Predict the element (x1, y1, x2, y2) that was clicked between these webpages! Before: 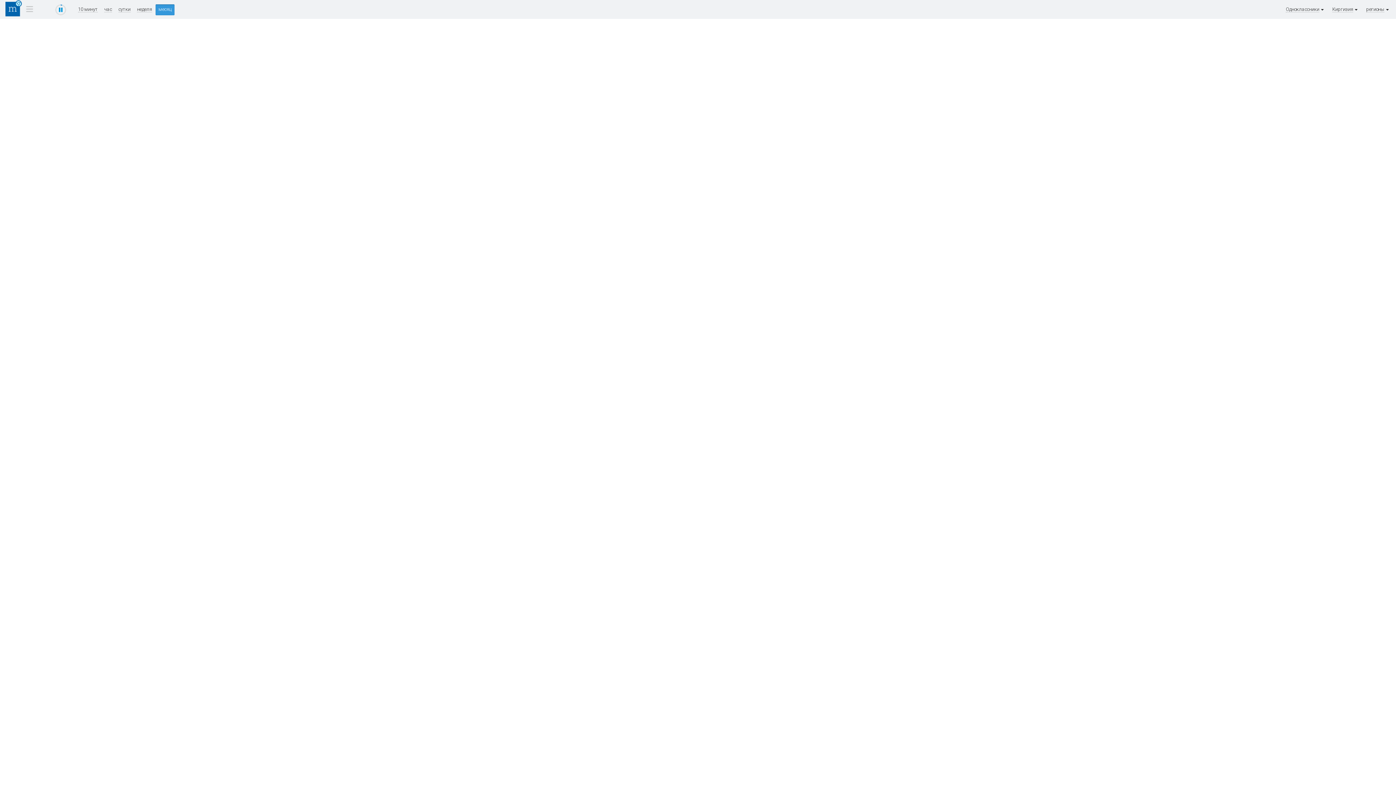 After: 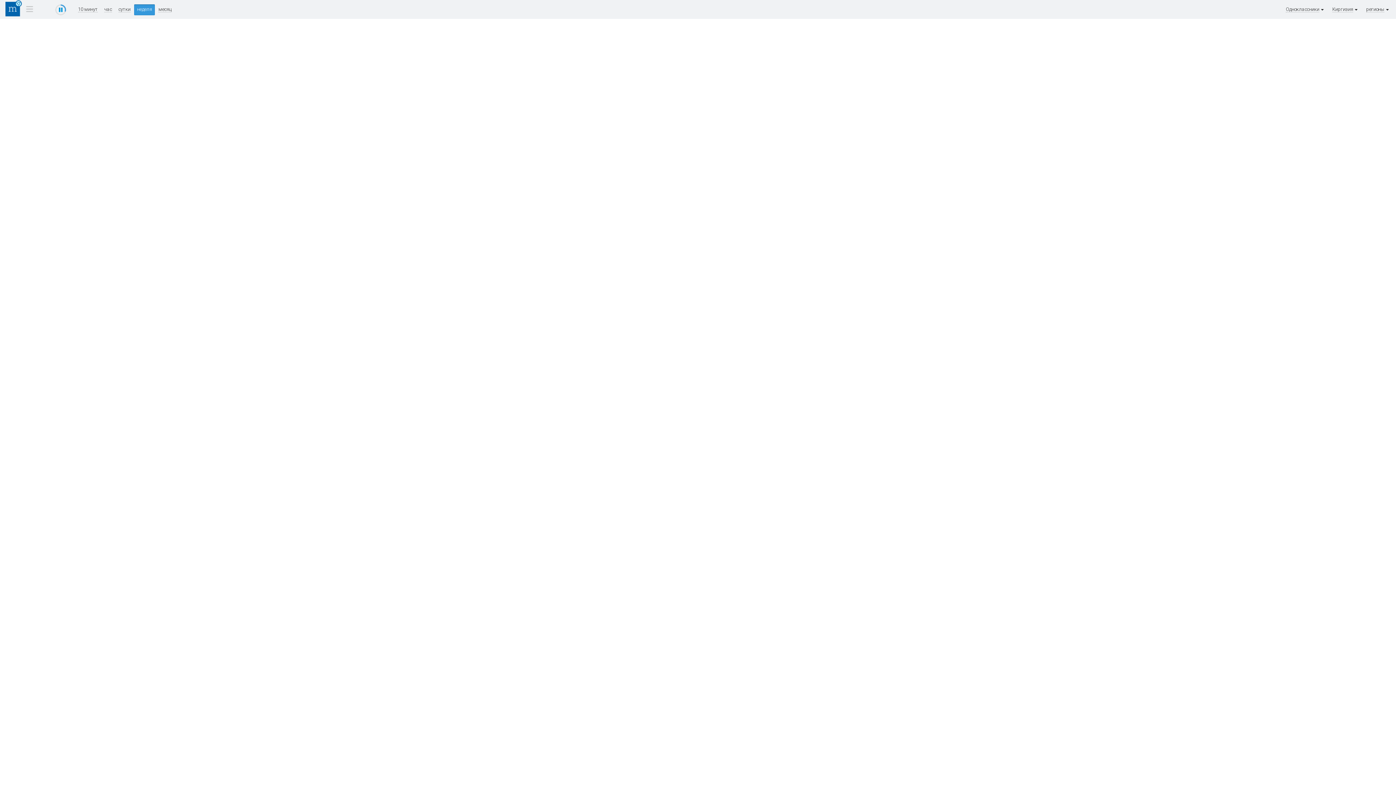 Action: bbox: (137, 6, 152, 12) label: неделя